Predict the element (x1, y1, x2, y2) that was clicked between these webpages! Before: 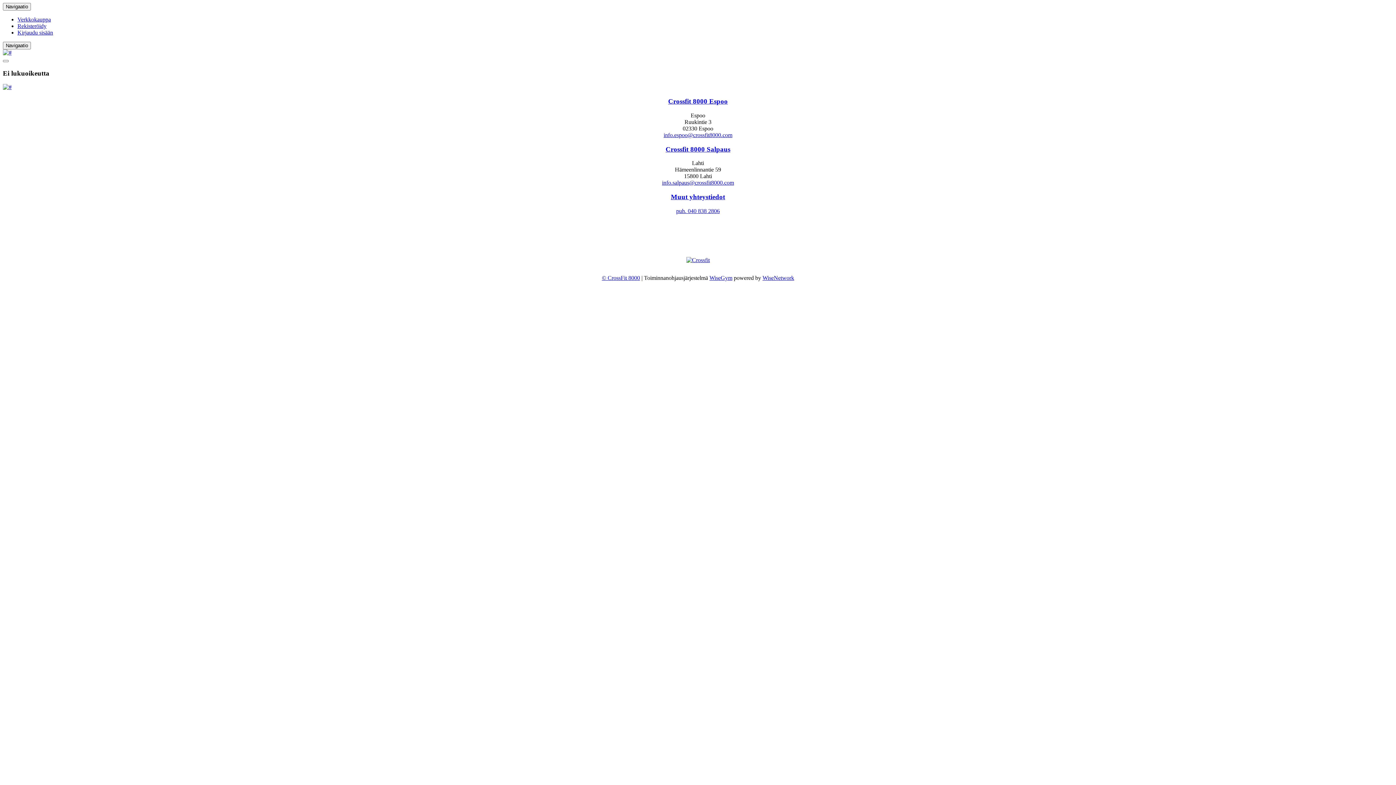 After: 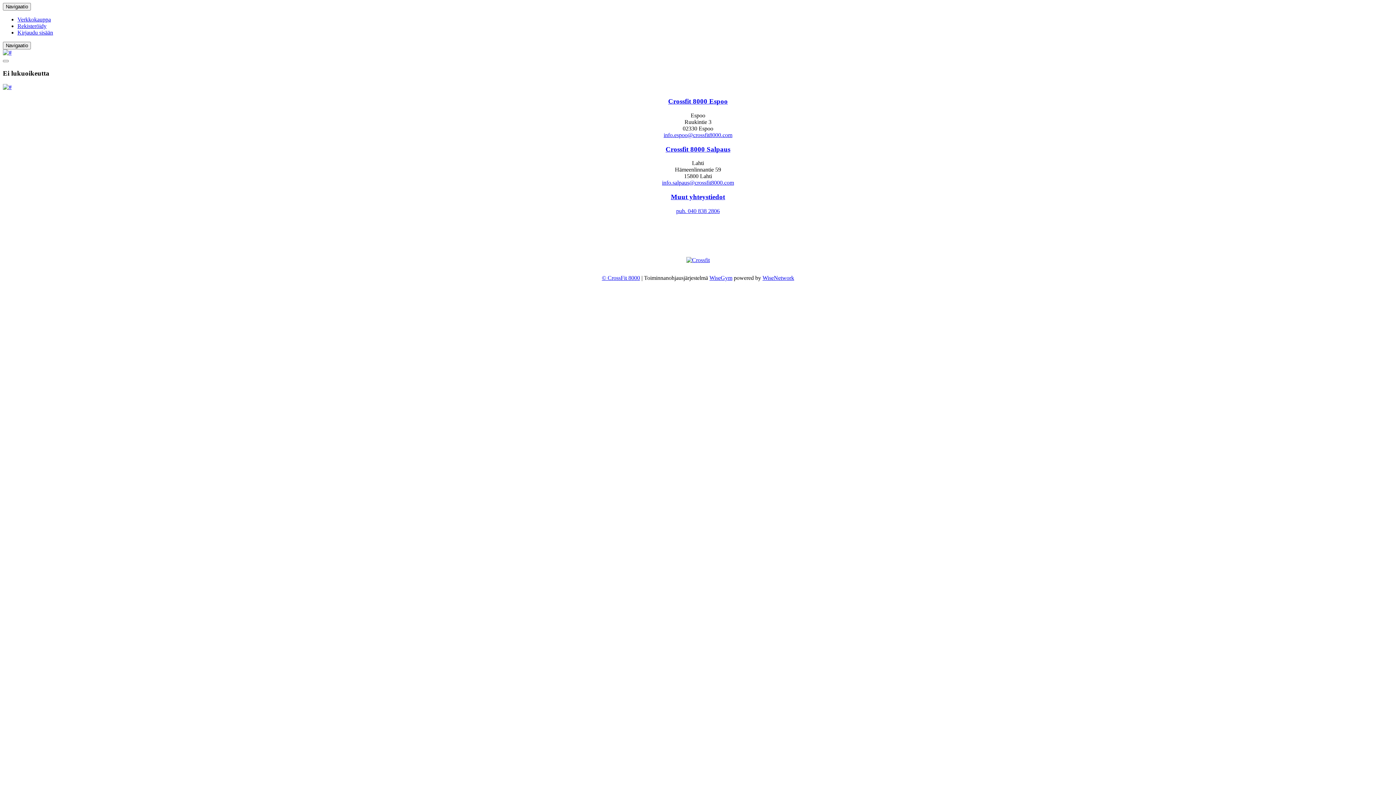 Action: bbox: (17, 29, 53, 35) label: Kirjaudu sisään